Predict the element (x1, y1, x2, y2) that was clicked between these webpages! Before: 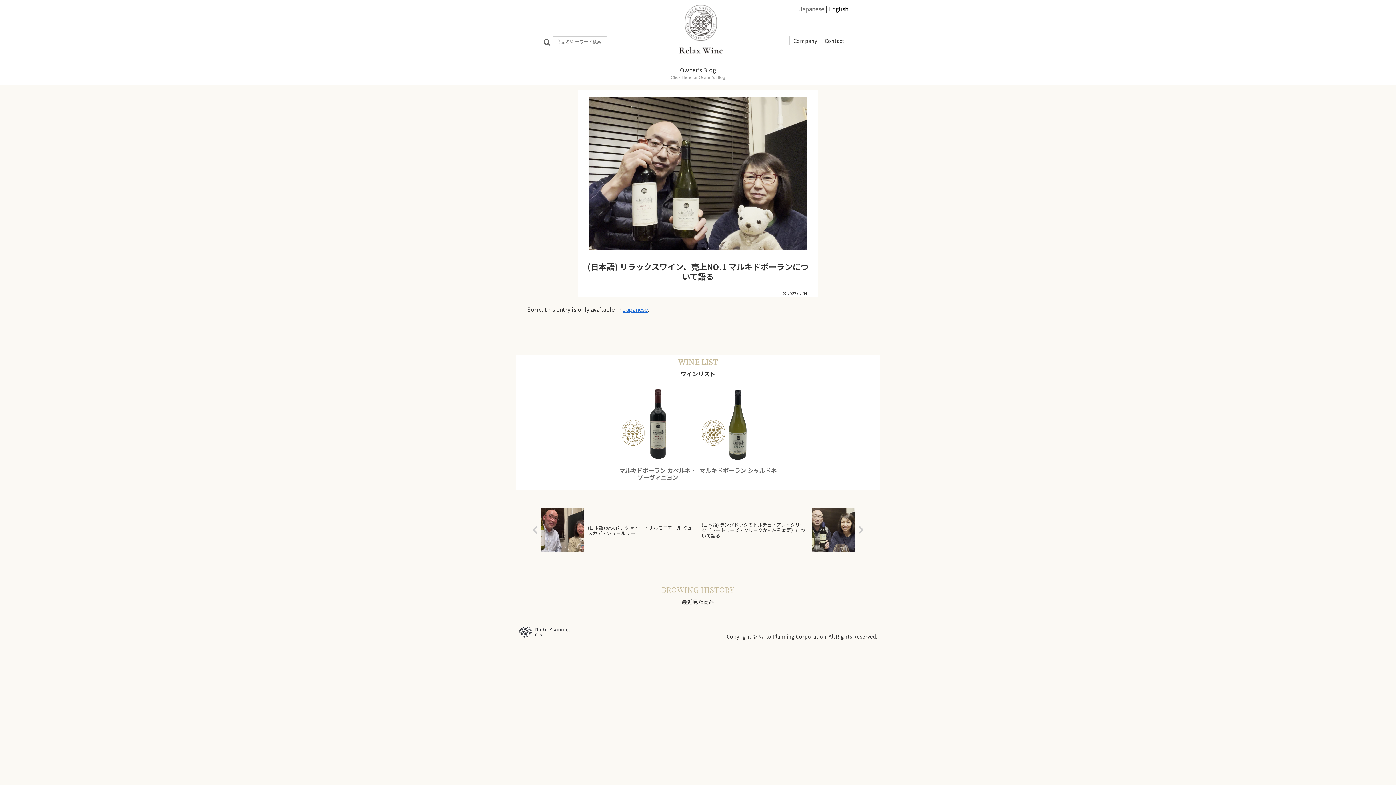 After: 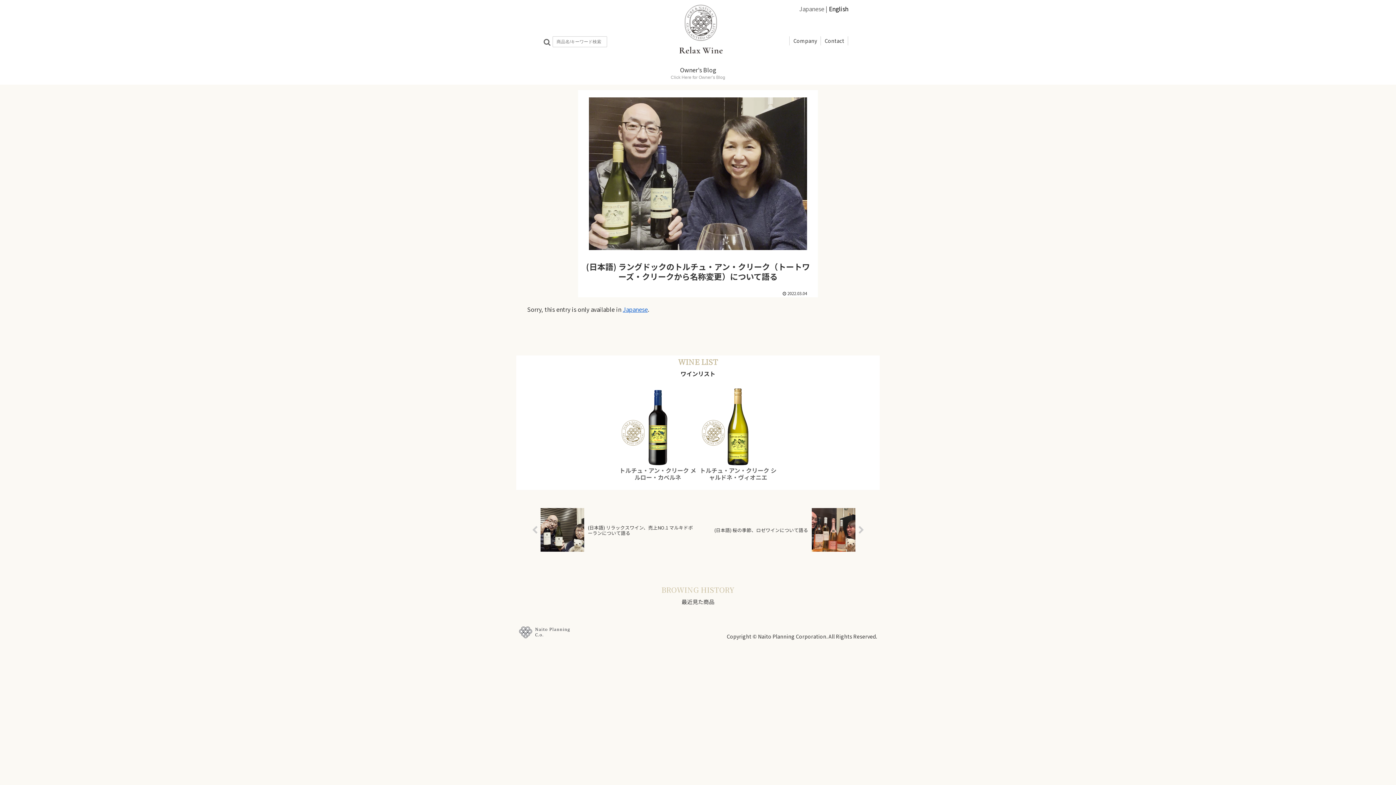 Action: label: (日本語) ラングドックのトルチュ・アン・クリーク（トートワーズ・クリークから名称変更）について語る bbox: (698, 504, 869, 556)